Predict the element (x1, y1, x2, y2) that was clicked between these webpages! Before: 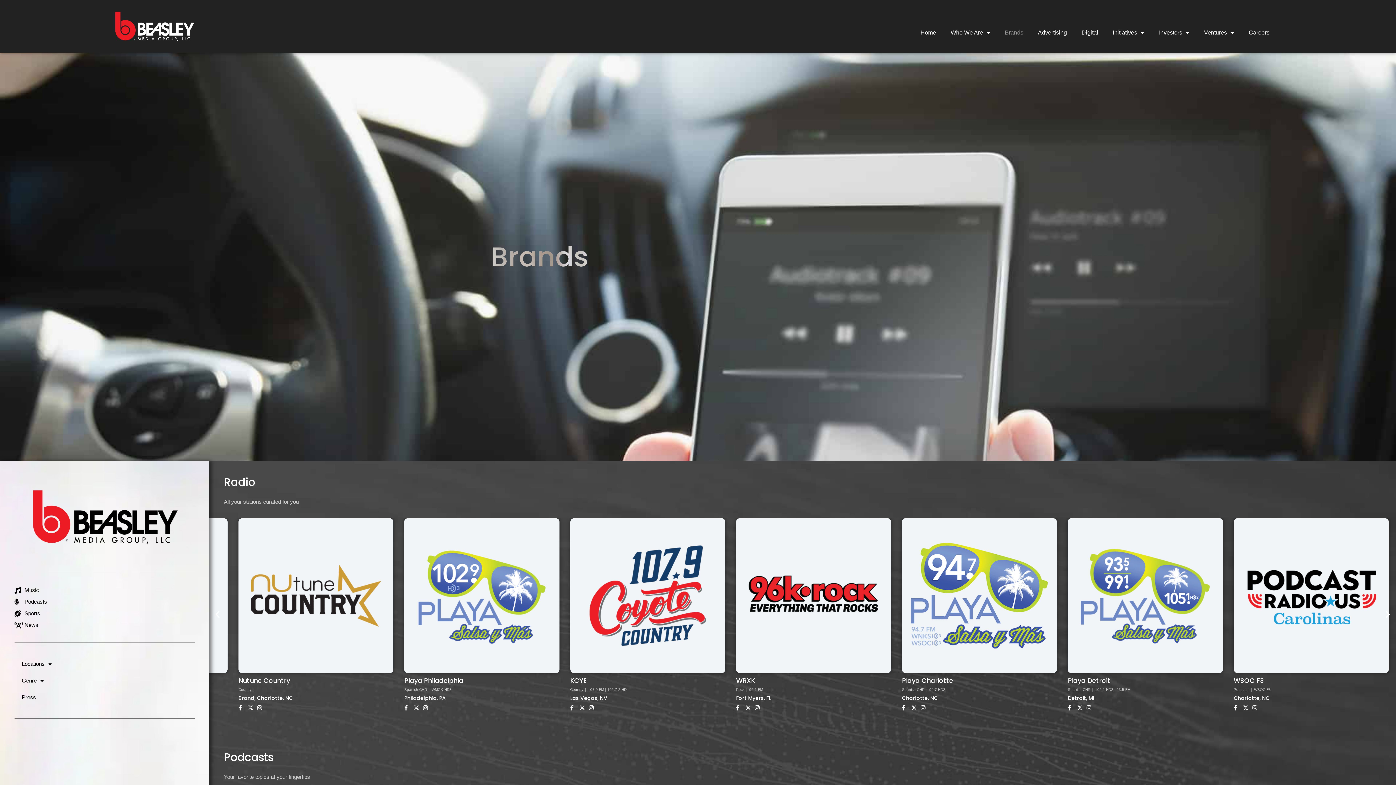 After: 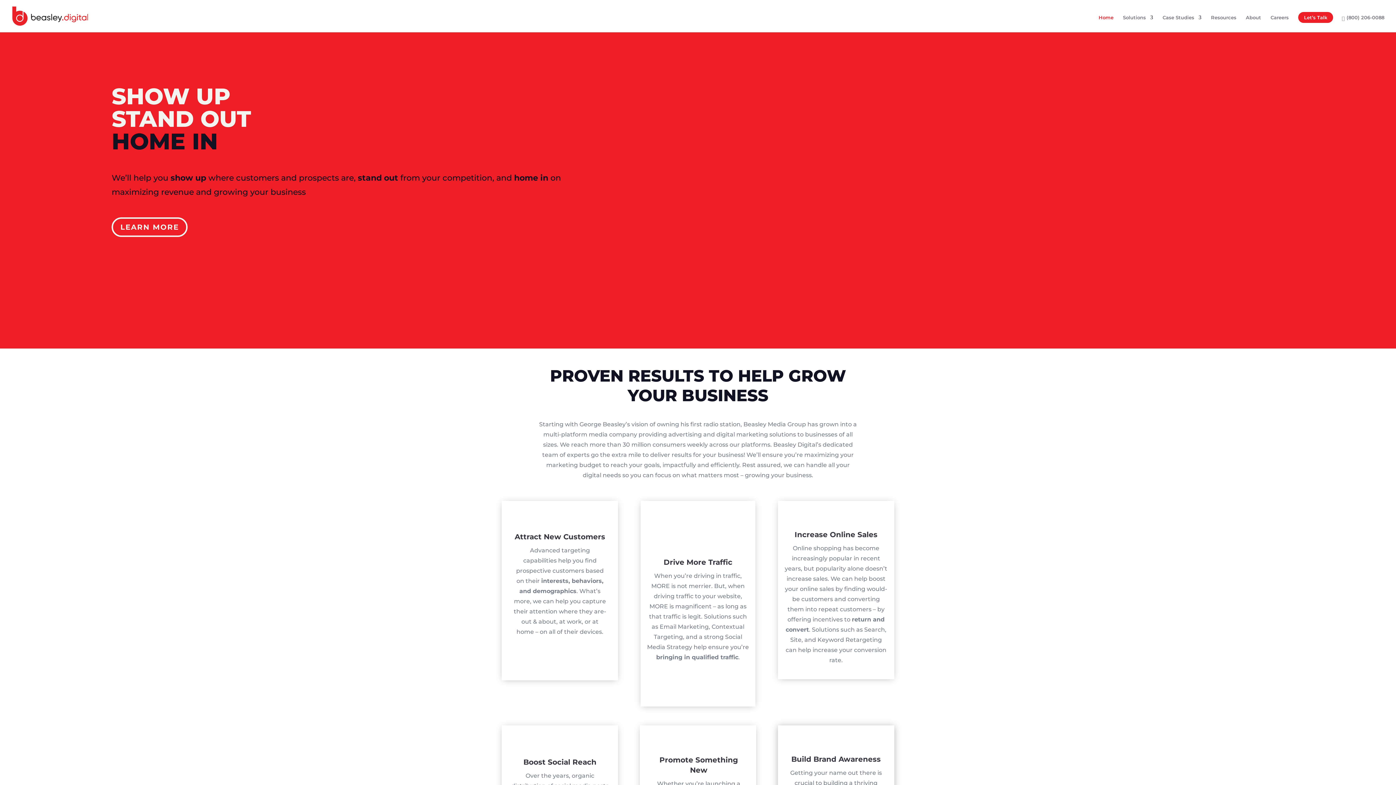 Action: label: Digital bbox: (1074, 24, 1105, 40)